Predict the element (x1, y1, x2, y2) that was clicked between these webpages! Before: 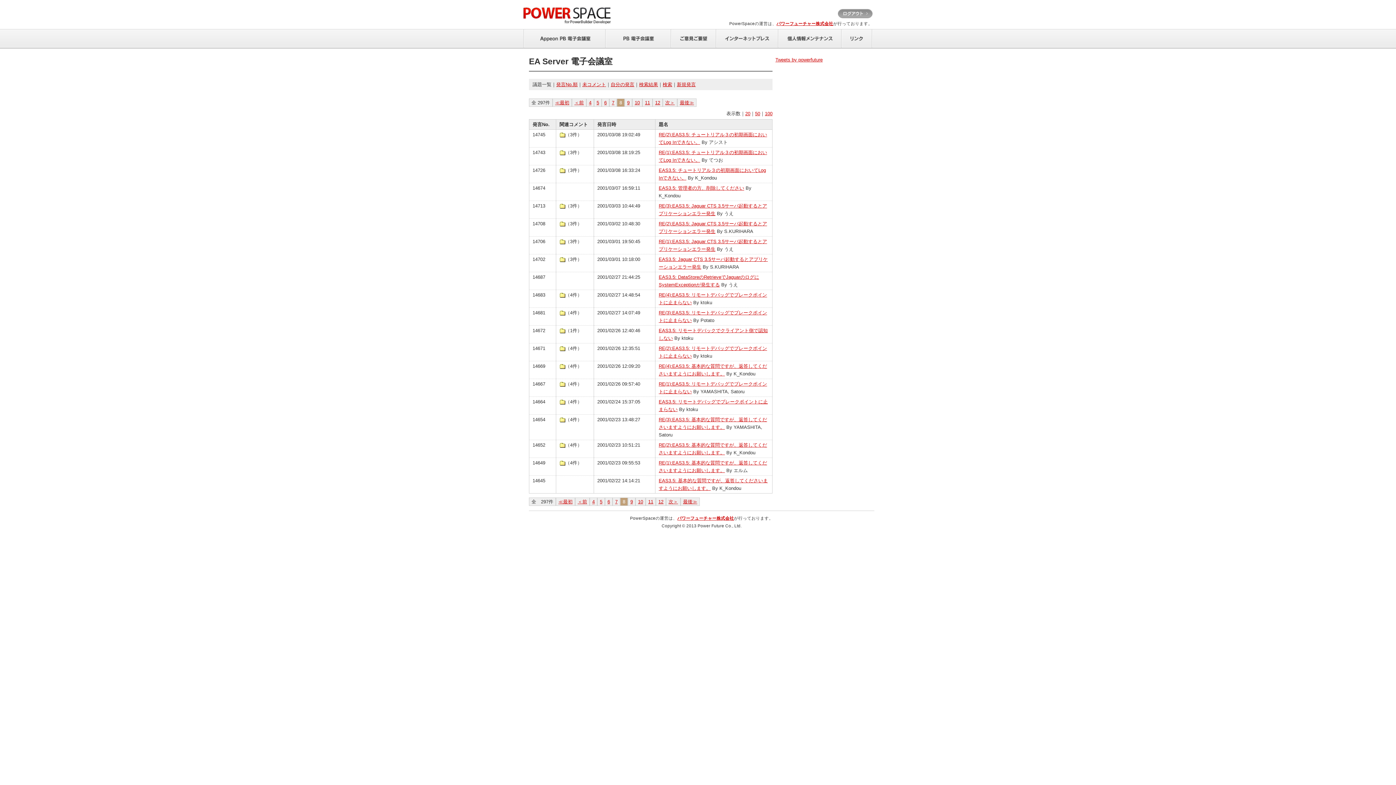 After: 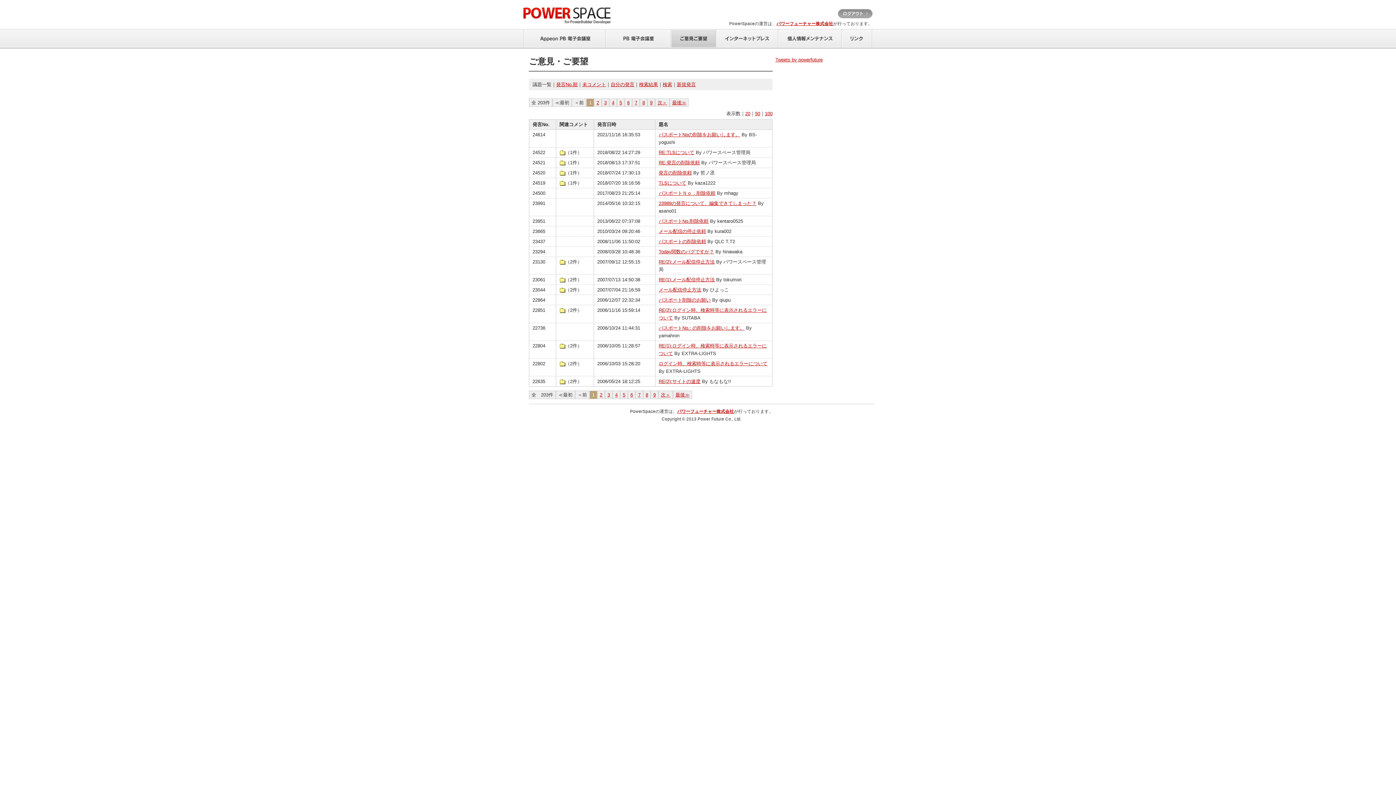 Action: bbox: (671, 43, 716, 47)